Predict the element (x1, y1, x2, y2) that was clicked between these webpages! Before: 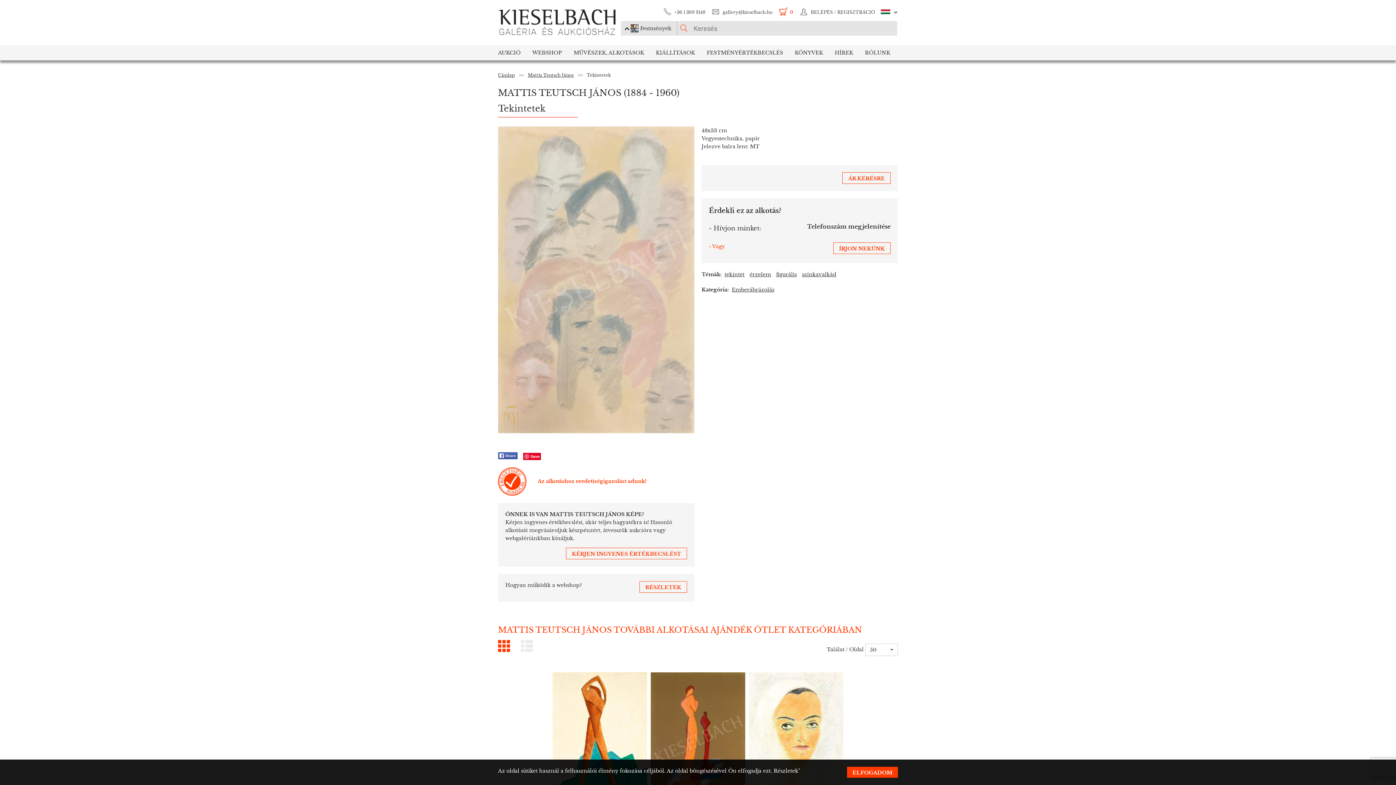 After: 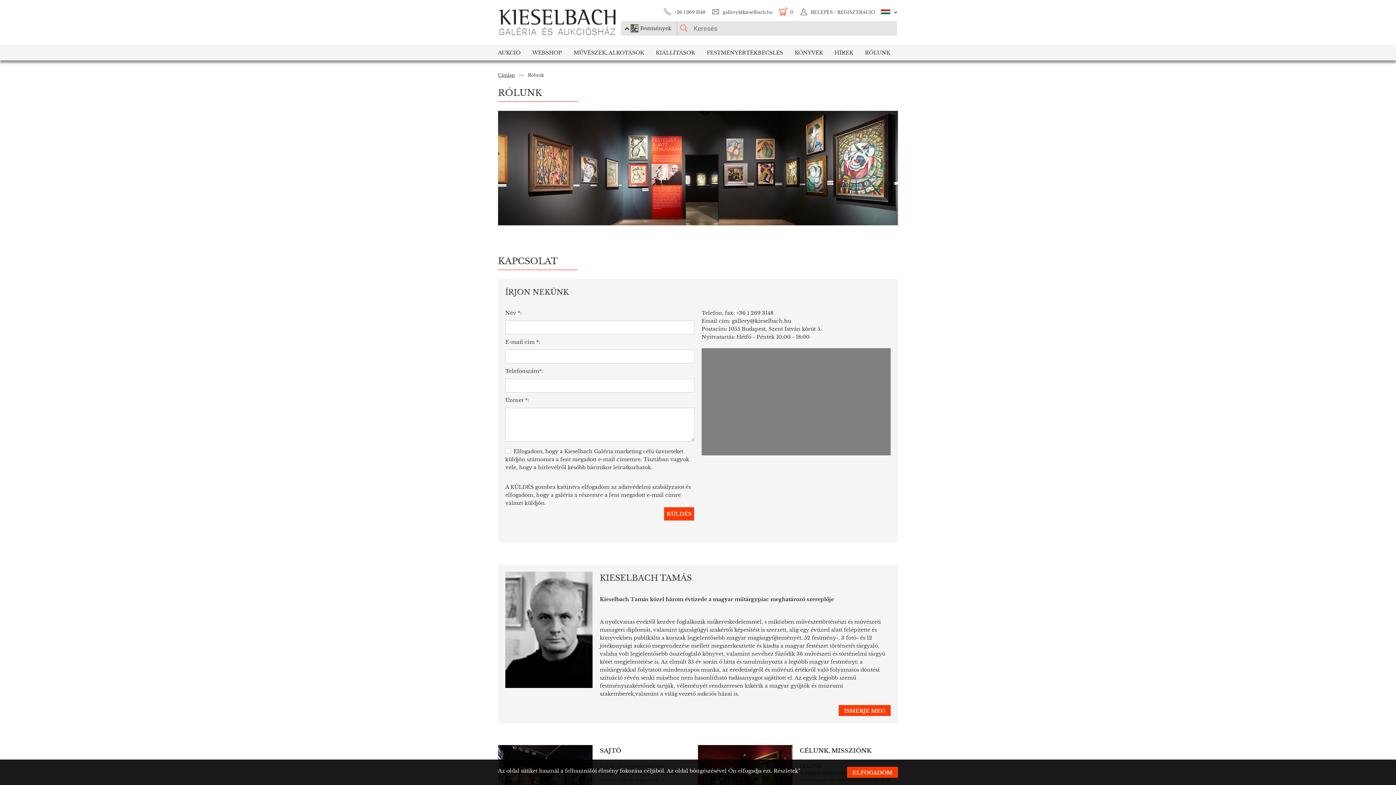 Action: label: RÓLUNK bbox: (859, 45, 890, 60)